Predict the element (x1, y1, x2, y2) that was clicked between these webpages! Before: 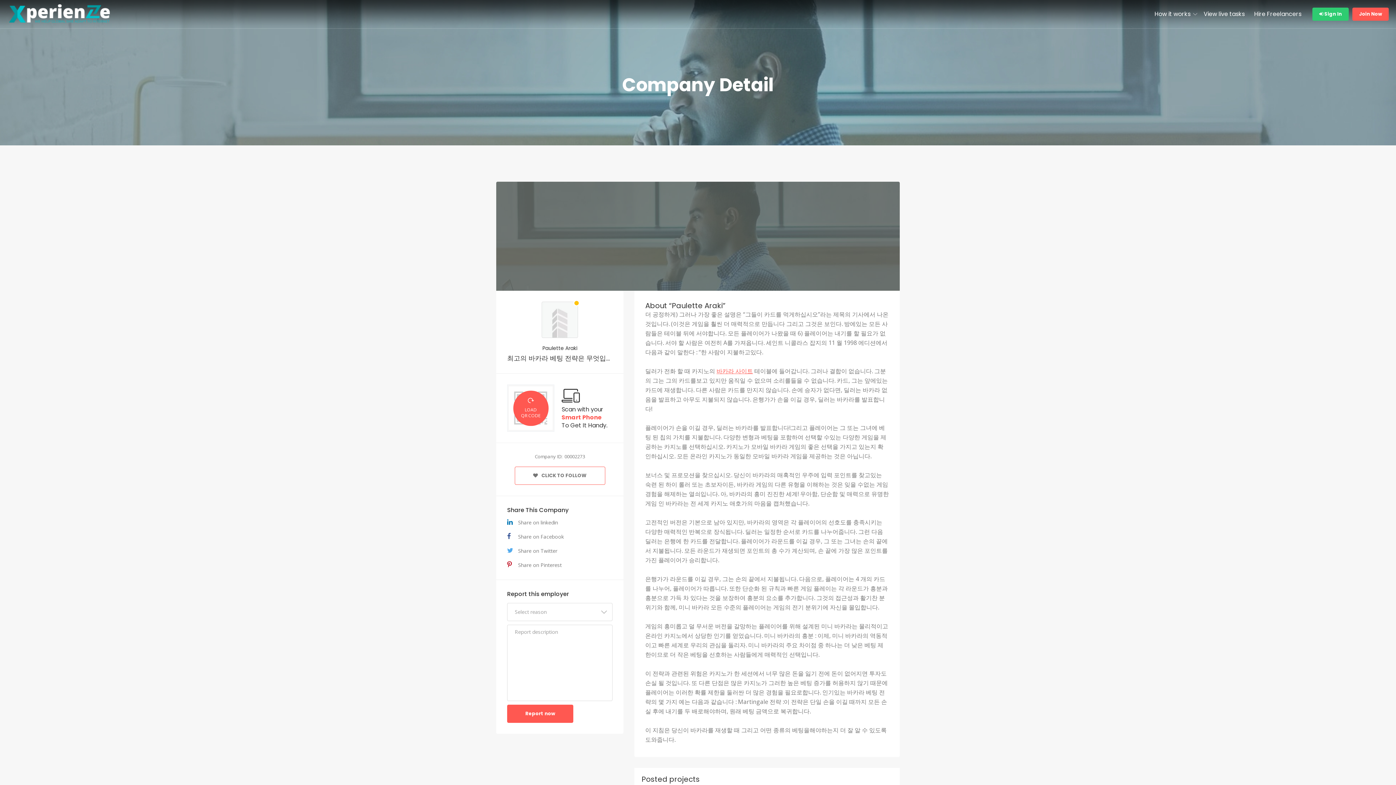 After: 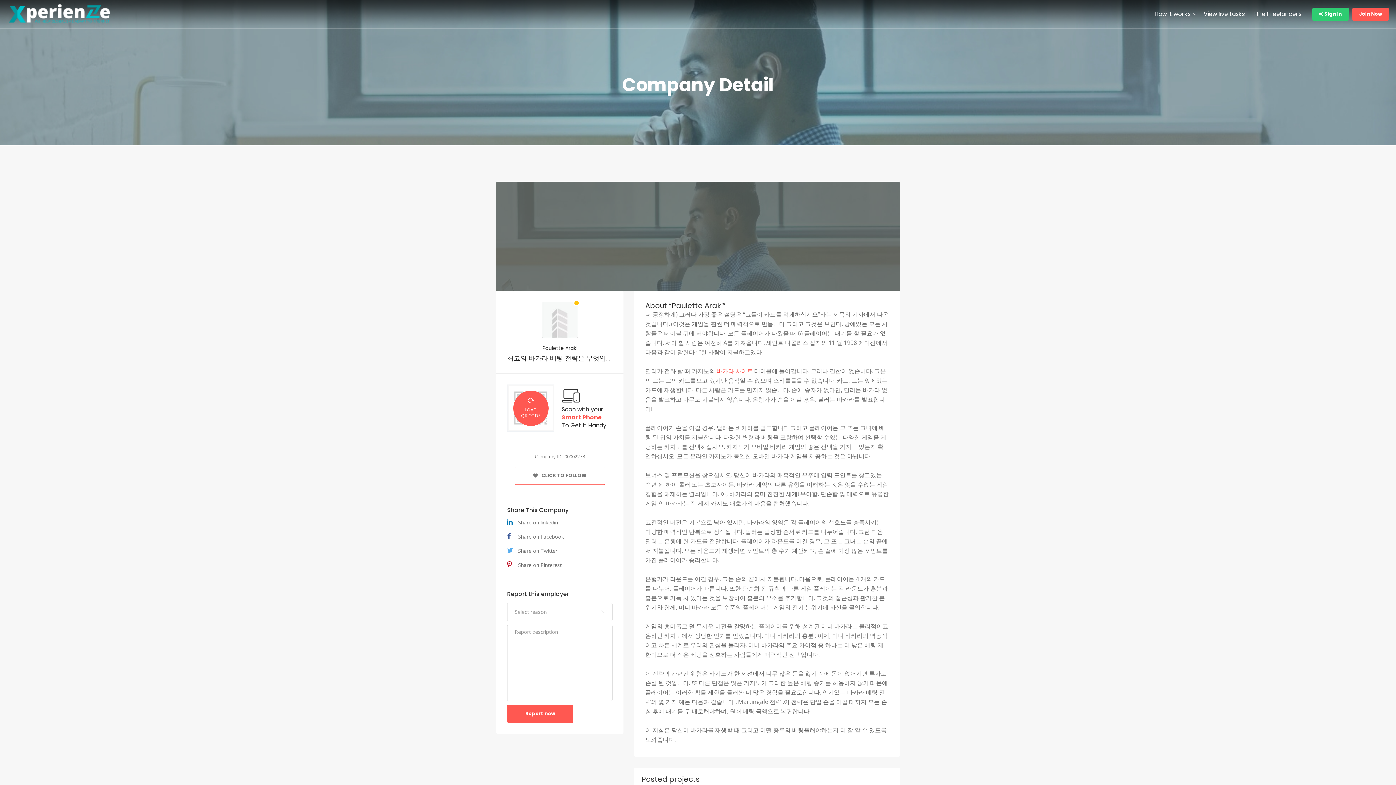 Action: bbox: (507, 345, 612, 351) label: Paulette Araki